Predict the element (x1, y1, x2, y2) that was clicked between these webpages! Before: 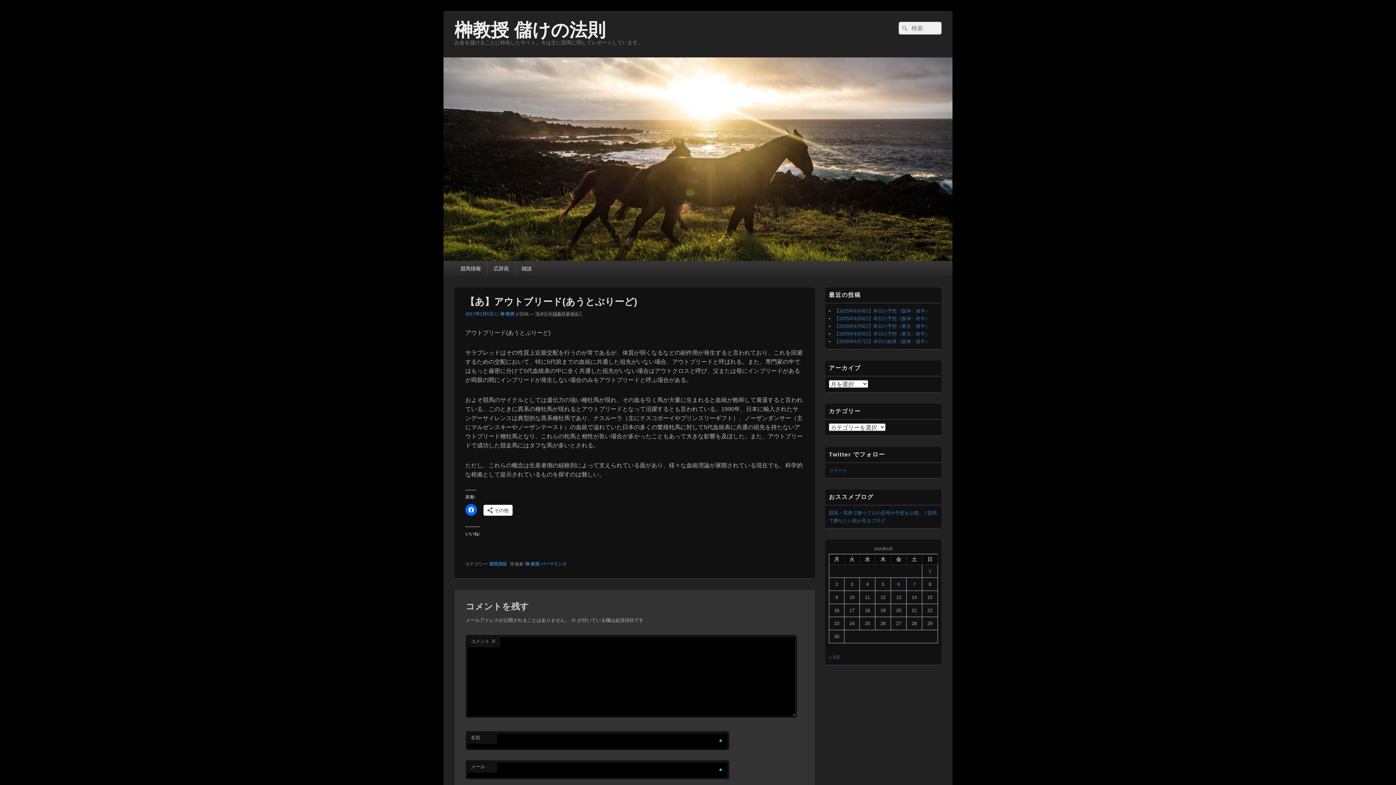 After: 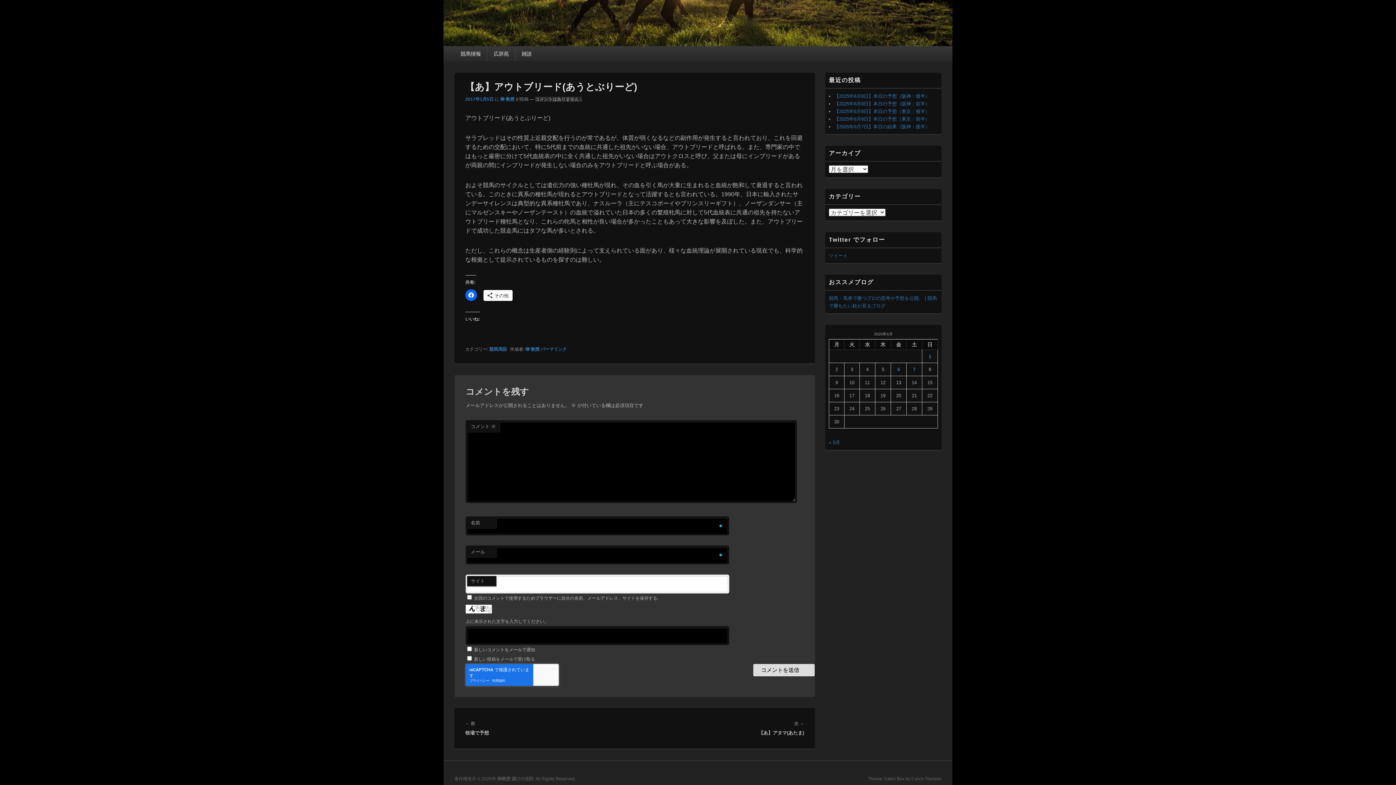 Action: bbox: (535, 311, 582, 316) label: コメントはありません ↓